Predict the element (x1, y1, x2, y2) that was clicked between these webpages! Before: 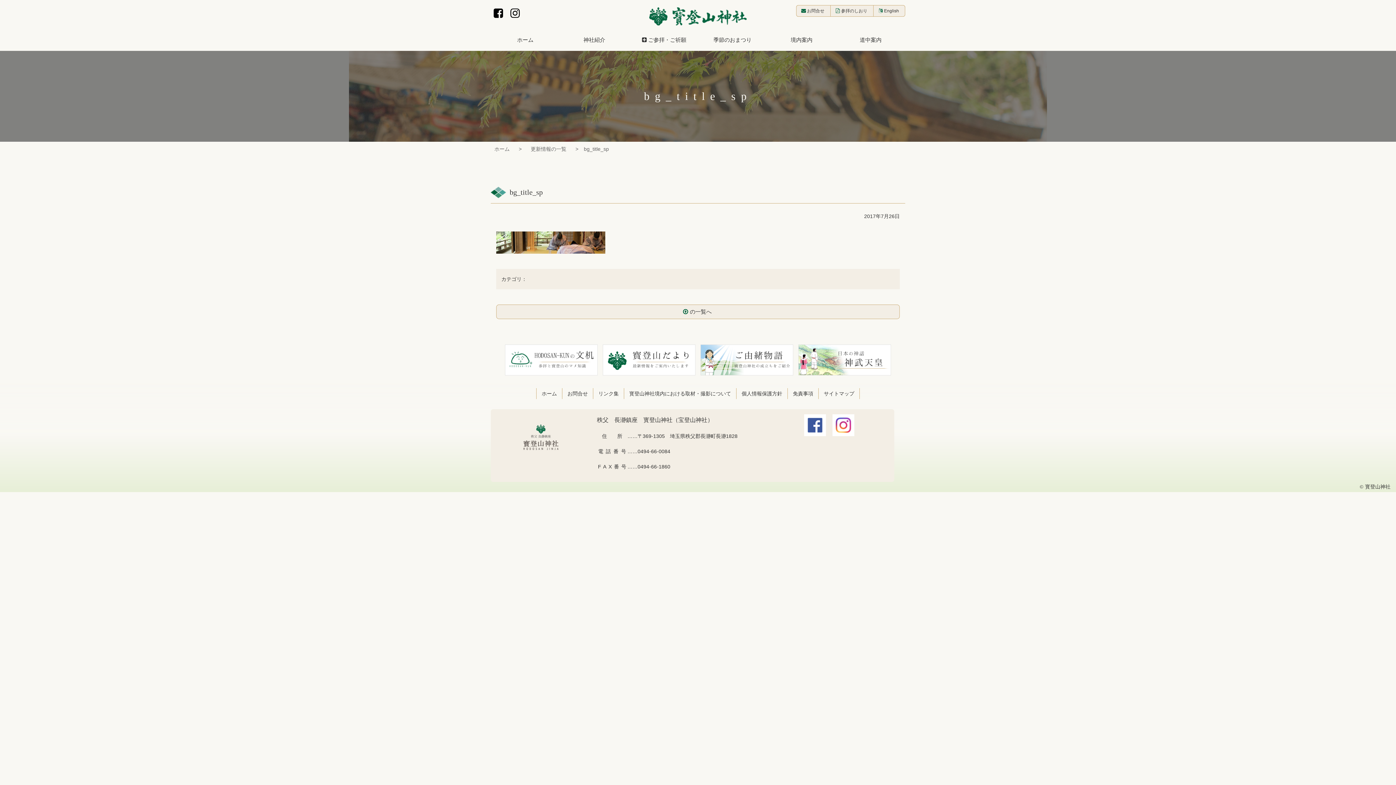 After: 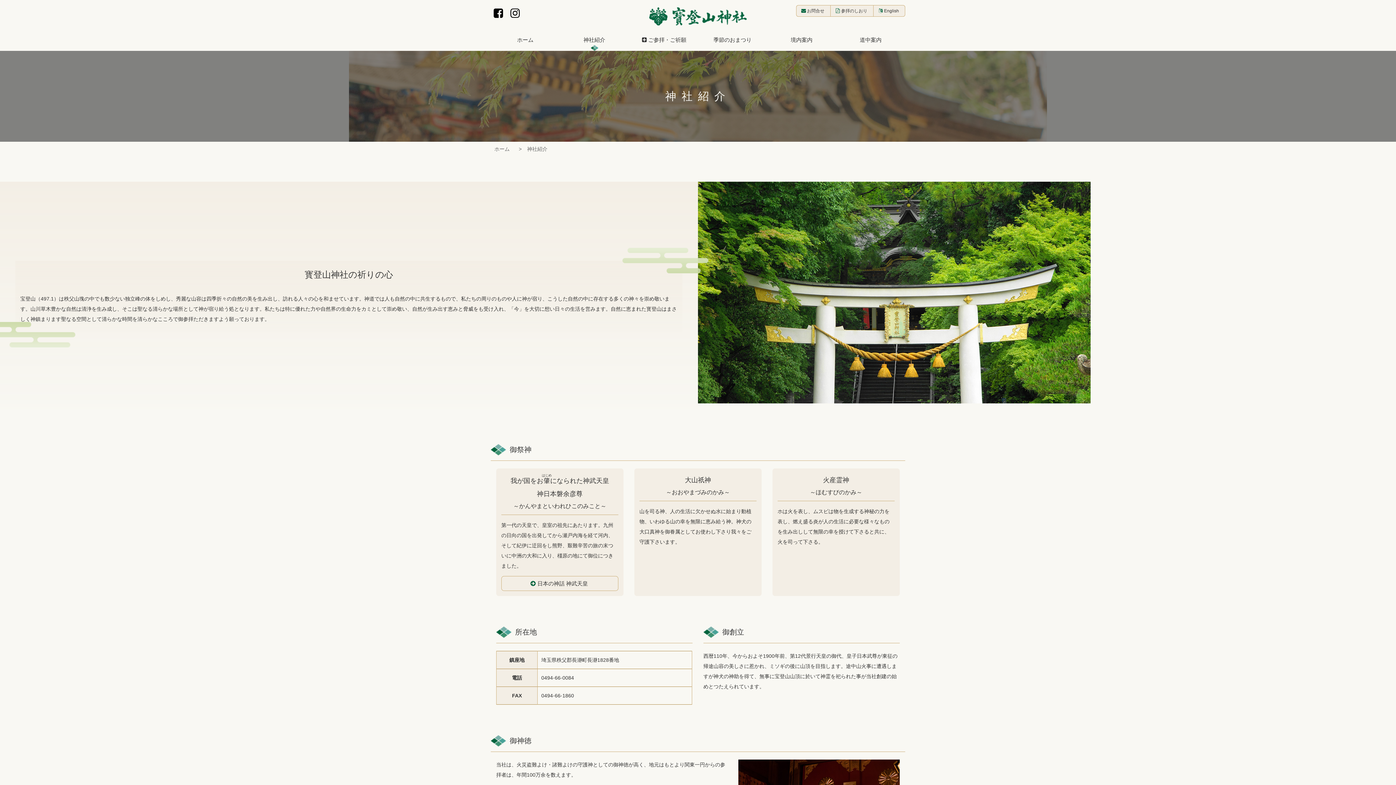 Action: bbox: (560, 29, 629, 50) label: 神社紹介